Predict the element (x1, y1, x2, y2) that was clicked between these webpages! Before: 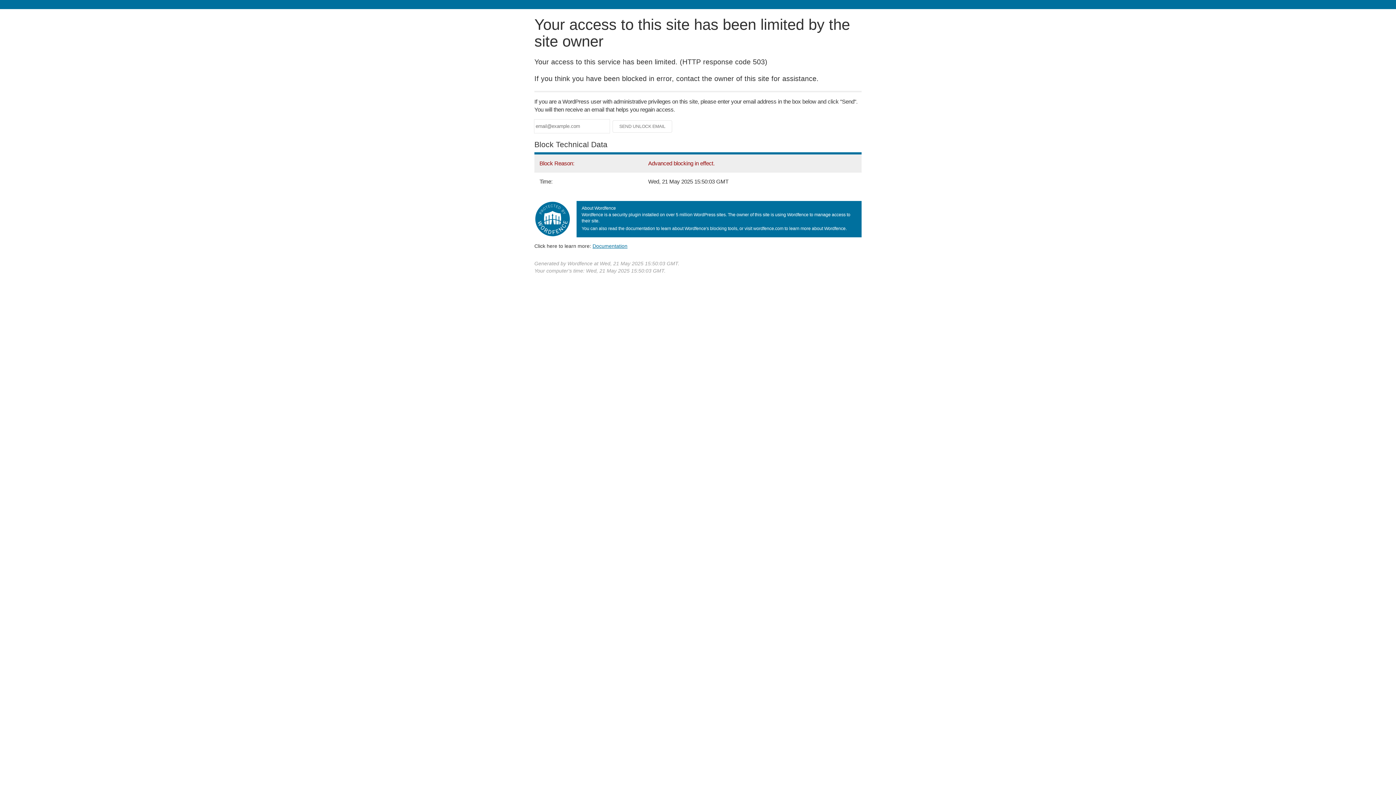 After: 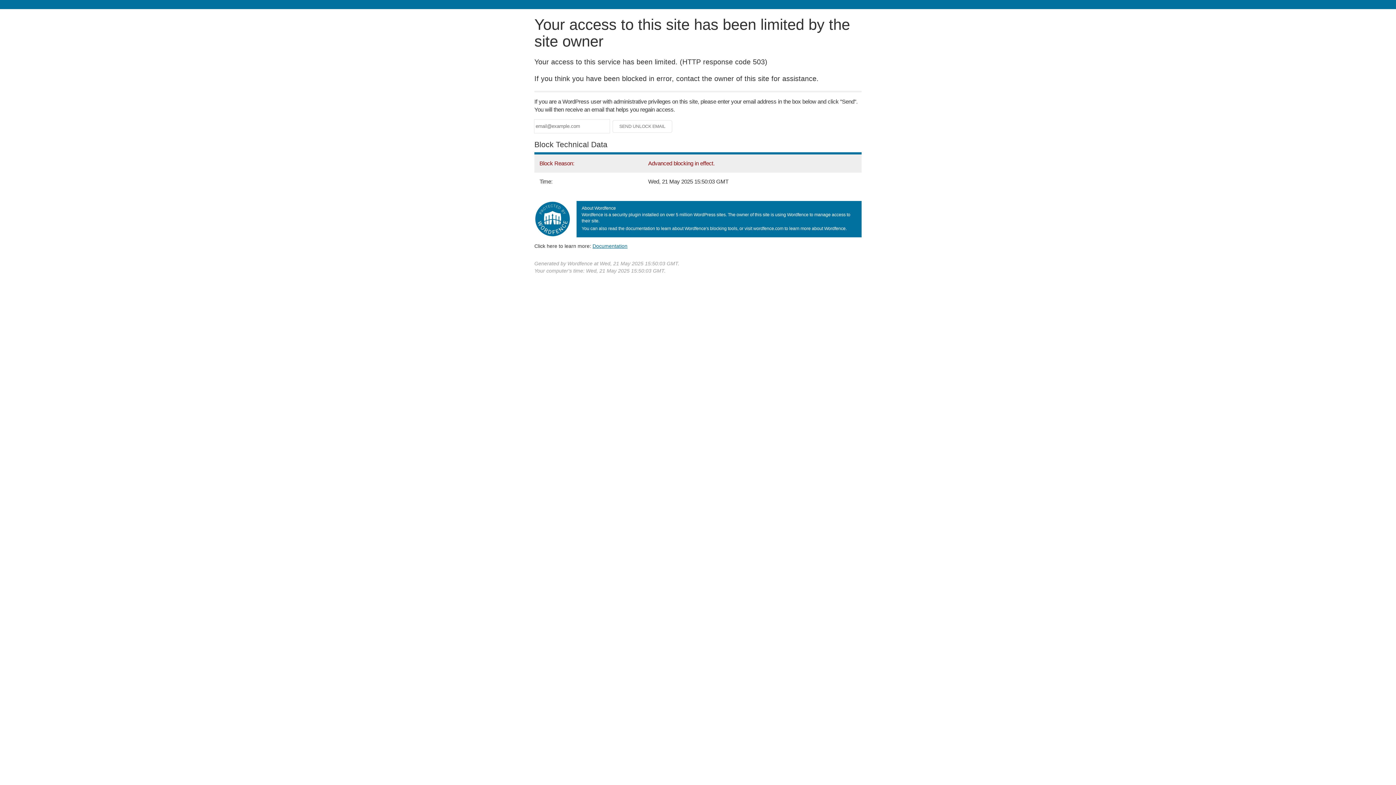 Action: bbox: (592, 243, 627, 248) label: Documentation